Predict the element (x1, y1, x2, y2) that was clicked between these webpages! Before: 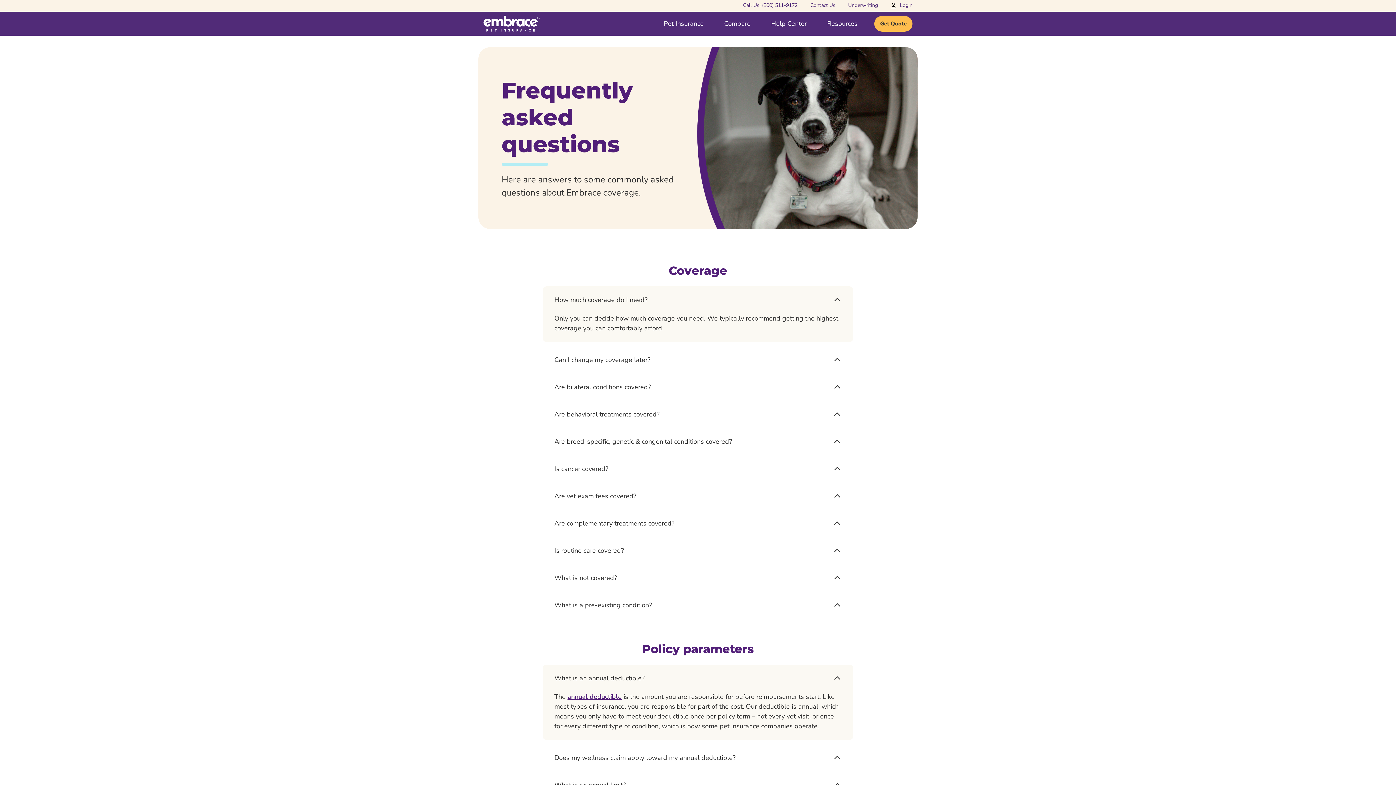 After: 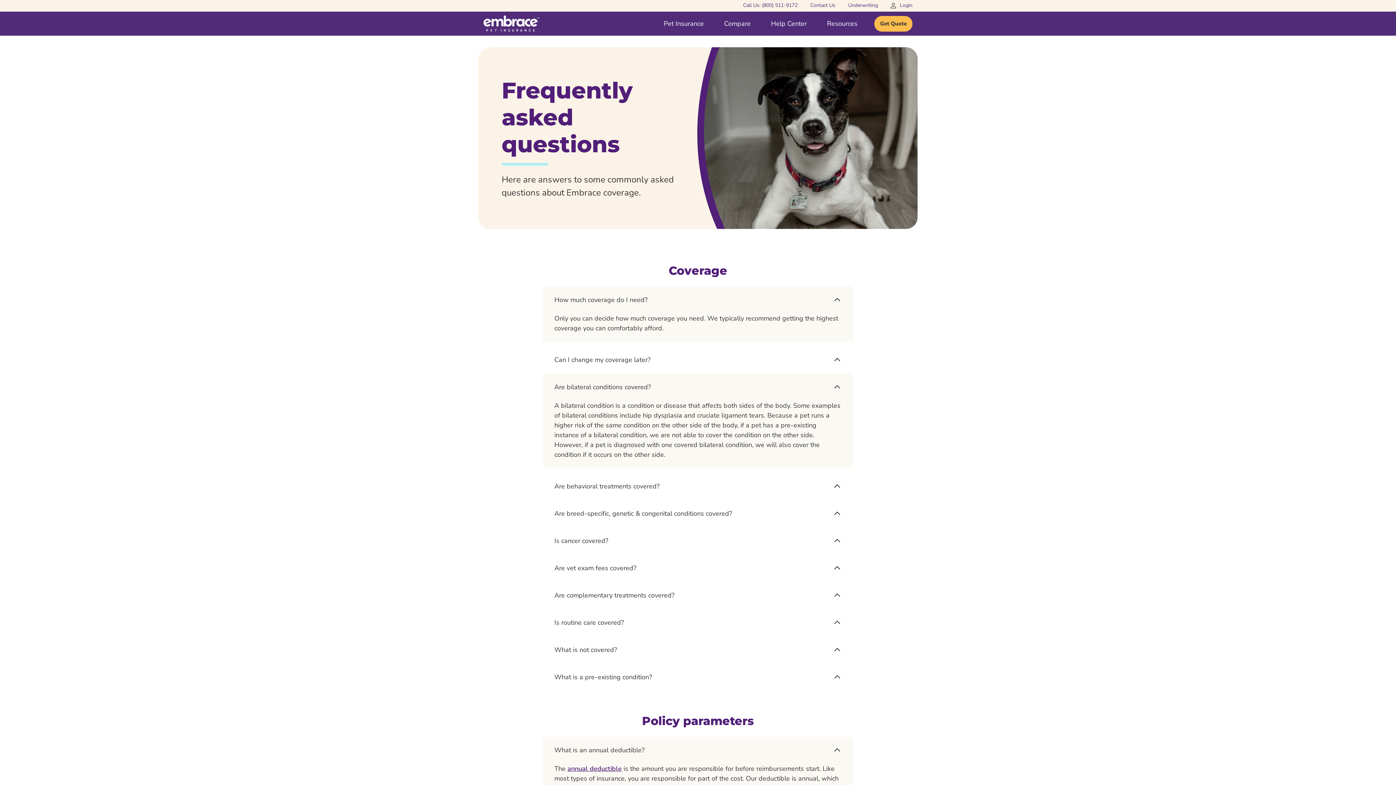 Action: bbox: (542, 373, 853, 401) label: Are bilateral conditions covered?